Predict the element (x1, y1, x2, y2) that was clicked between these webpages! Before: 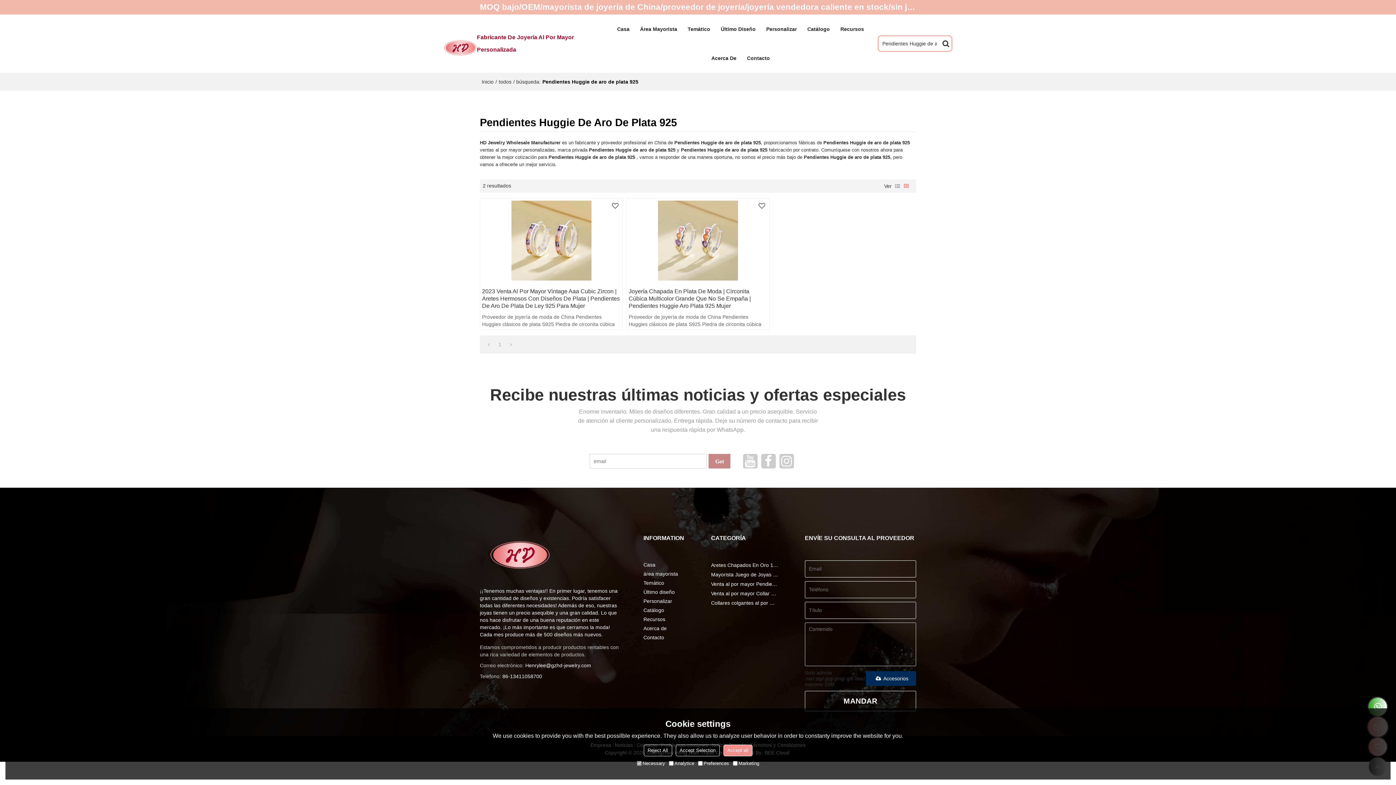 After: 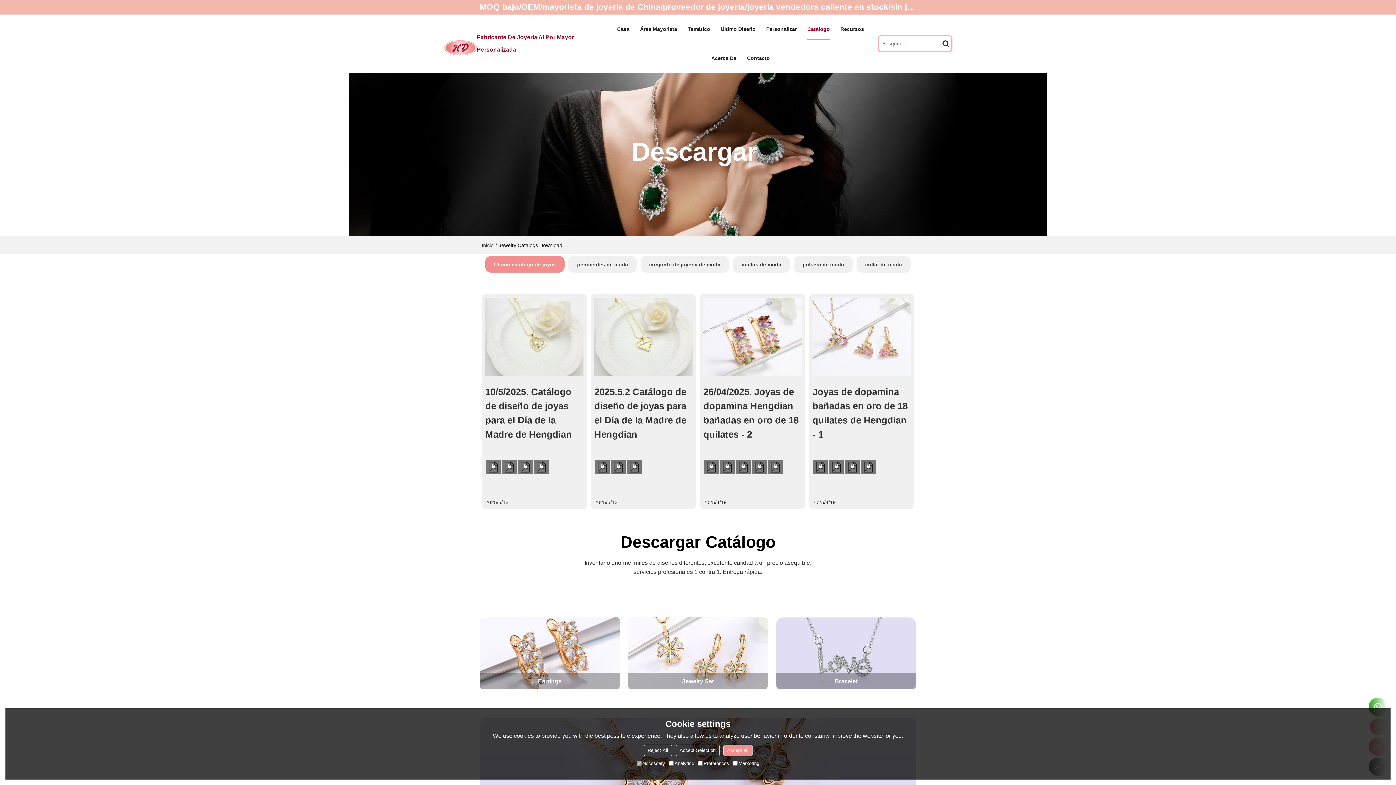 Action: bbox: (807, 14, 830, 43) label: Catálogo